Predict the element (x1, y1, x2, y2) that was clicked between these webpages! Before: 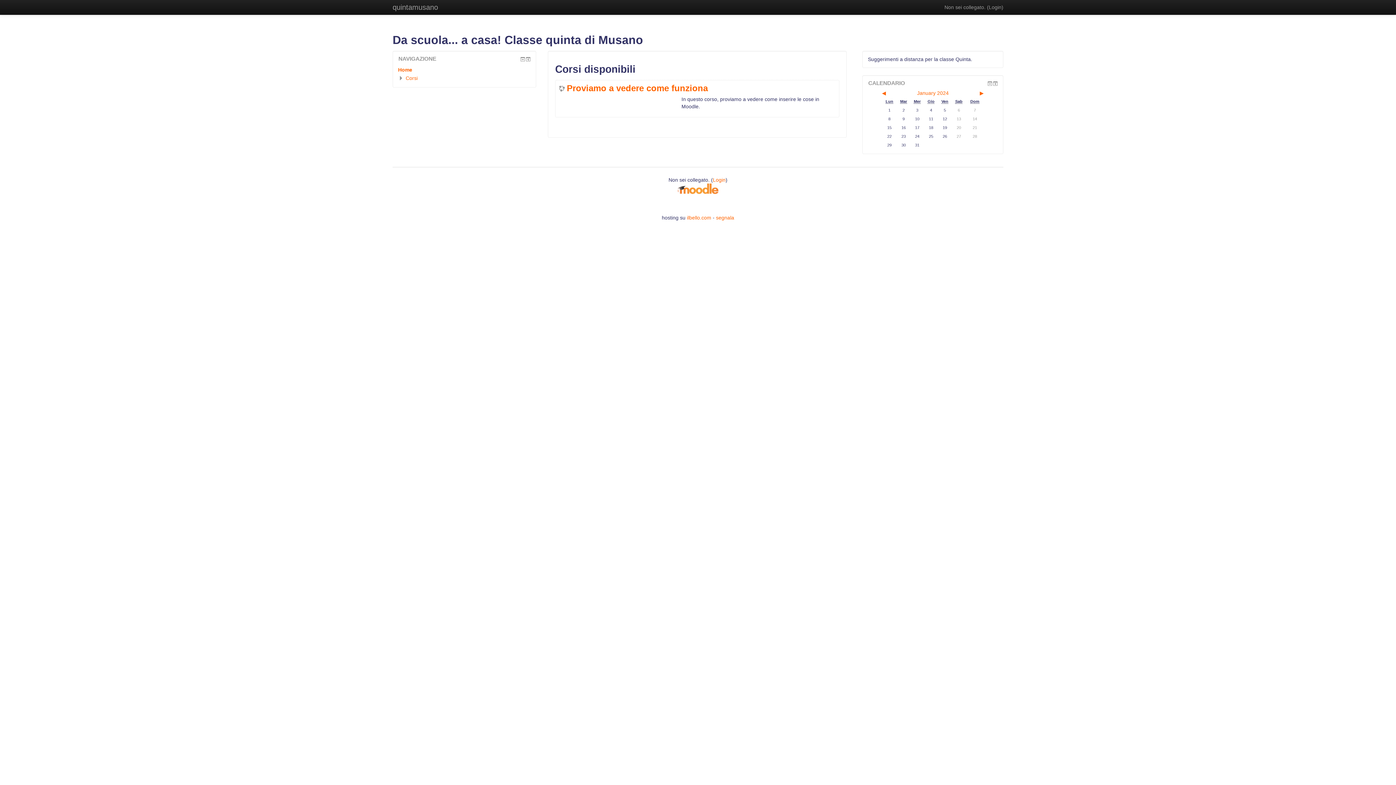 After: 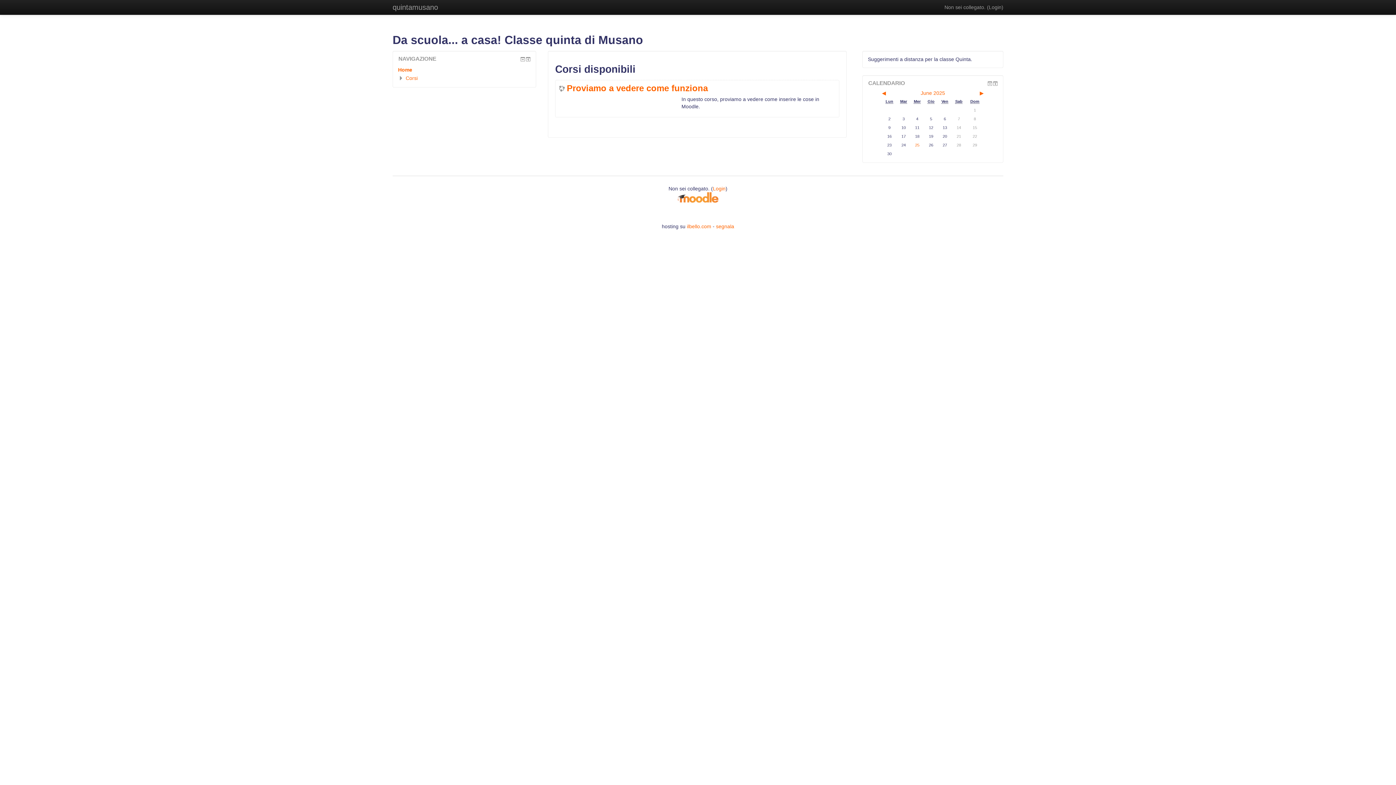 Action: bbox: (385, 0, 445, 14) label: quintamusano